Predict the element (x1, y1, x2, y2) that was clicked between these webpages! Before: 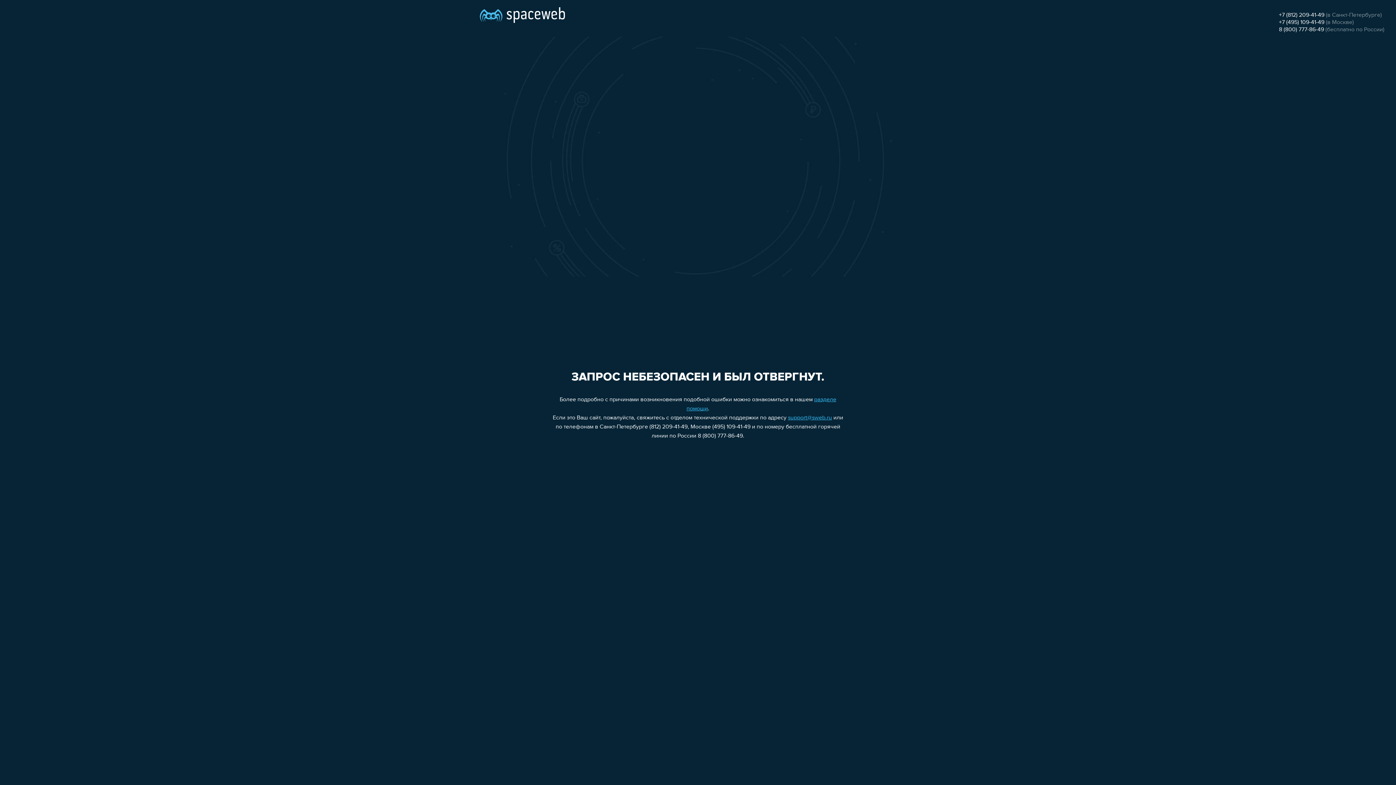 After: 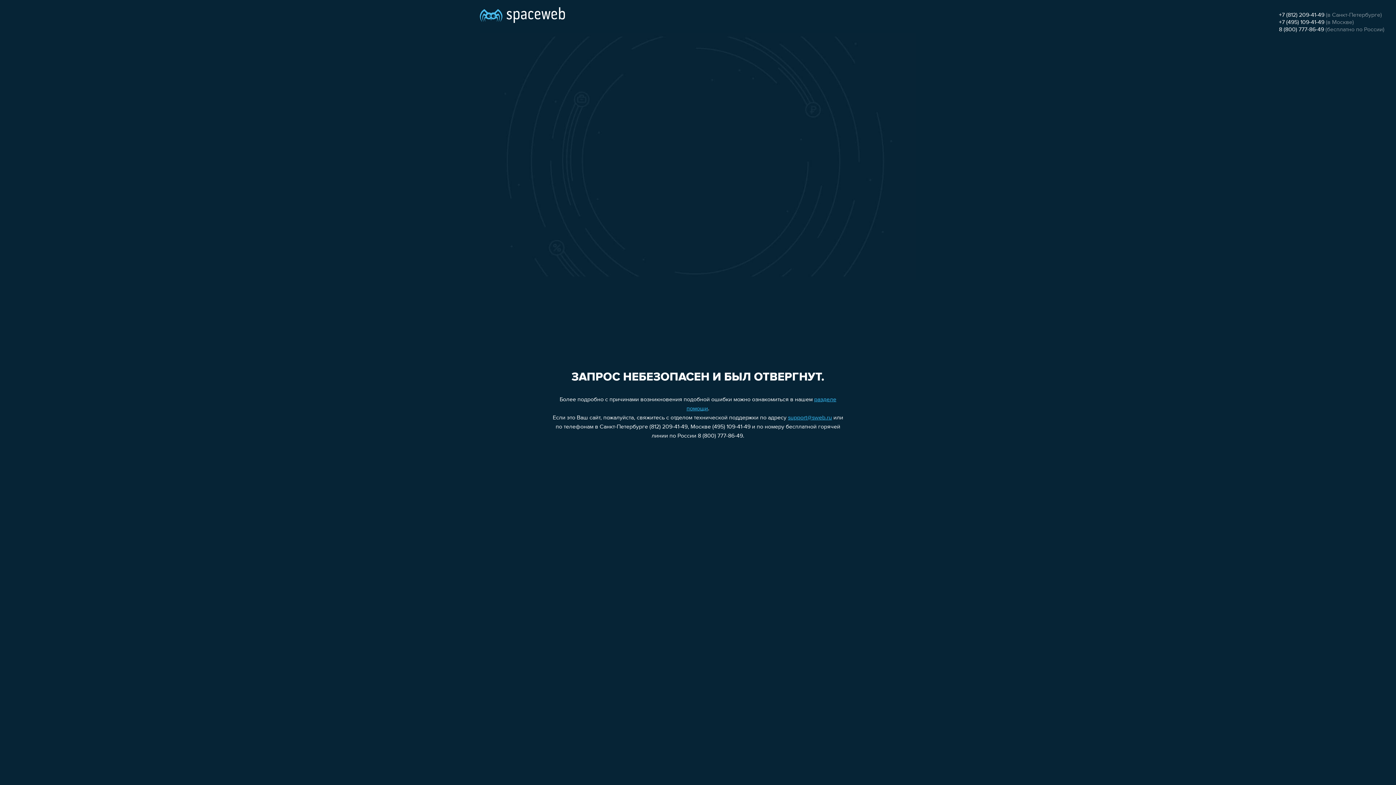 Action: label: 8 (800) 777-86-49 bbox: (1279, 26, 1324, 32)